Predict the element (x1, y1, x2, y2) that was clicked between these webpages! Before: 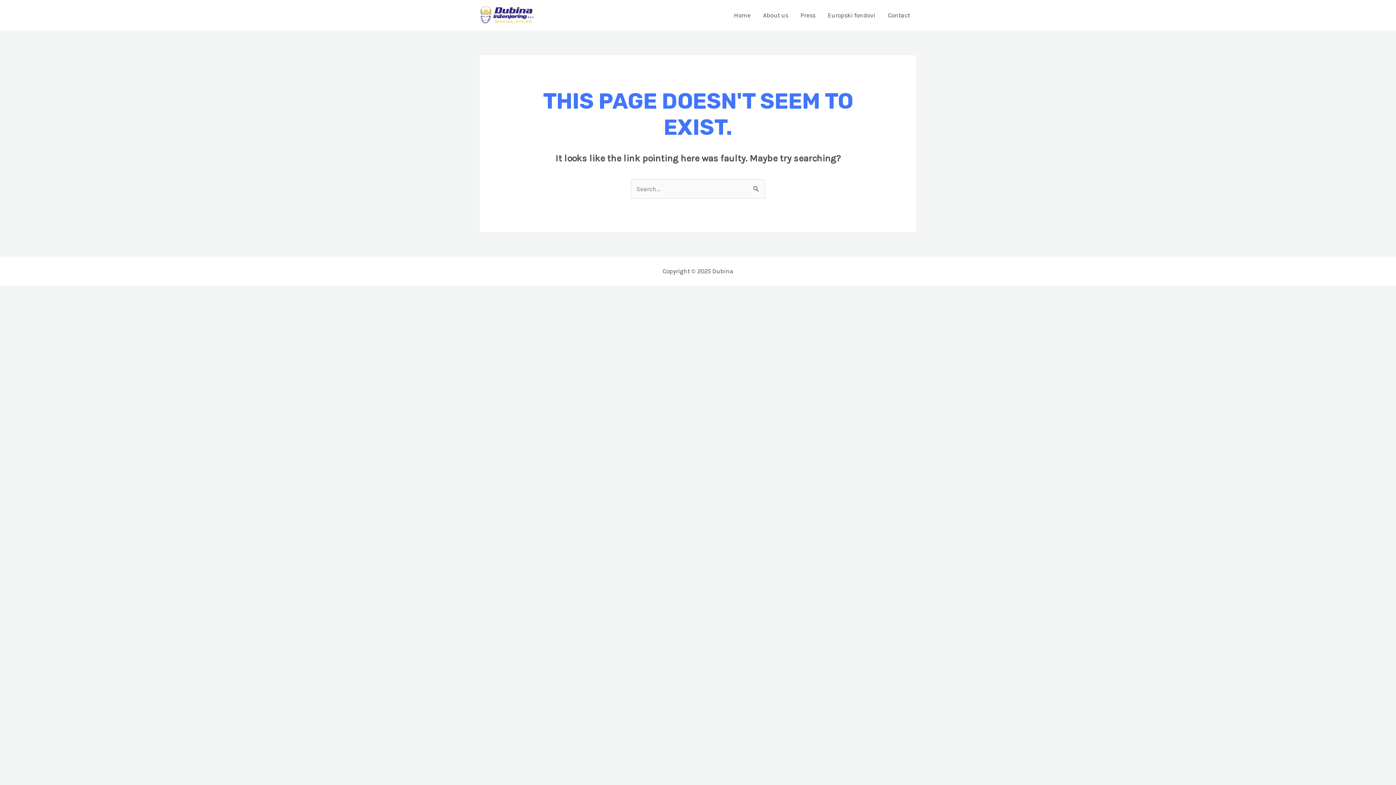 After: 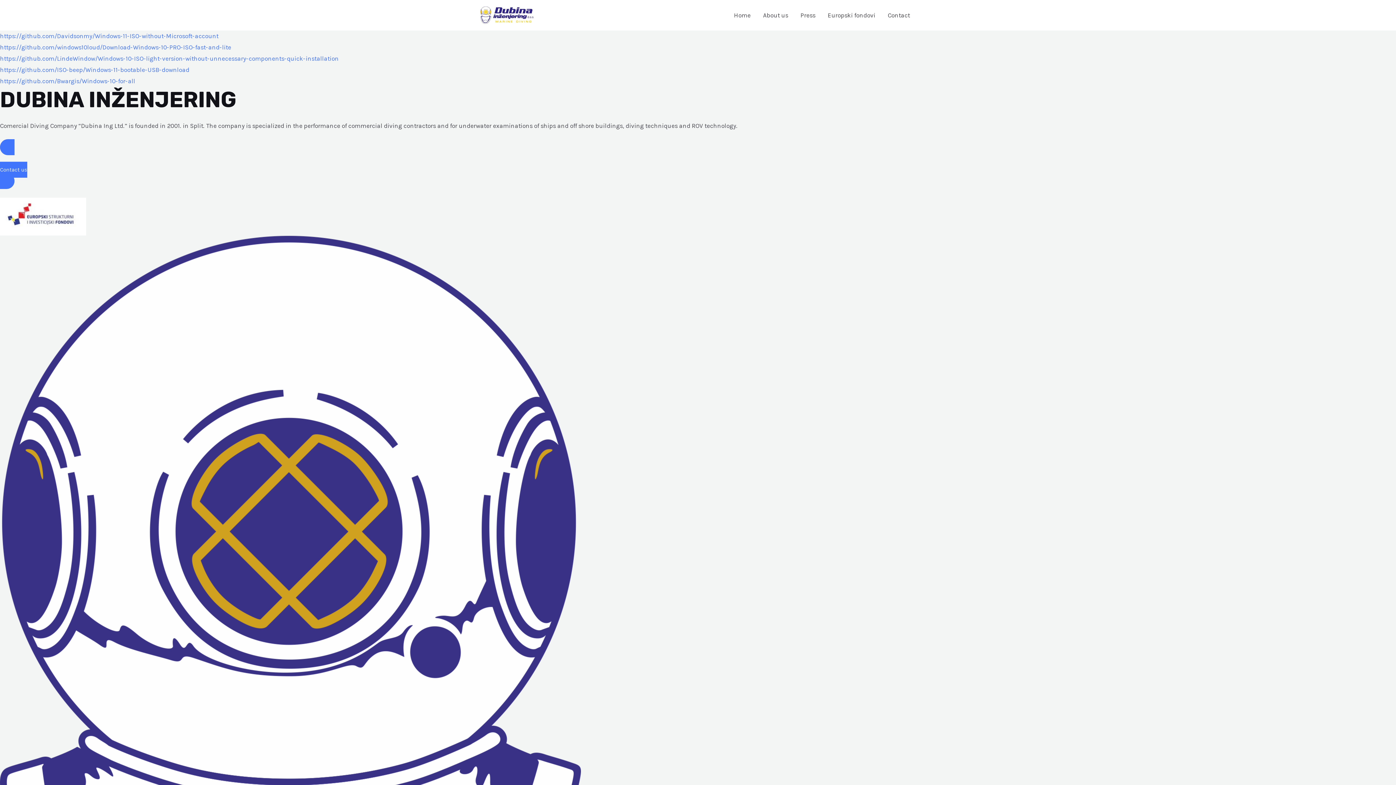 Action: bbox: (480, 10, 534, 18)